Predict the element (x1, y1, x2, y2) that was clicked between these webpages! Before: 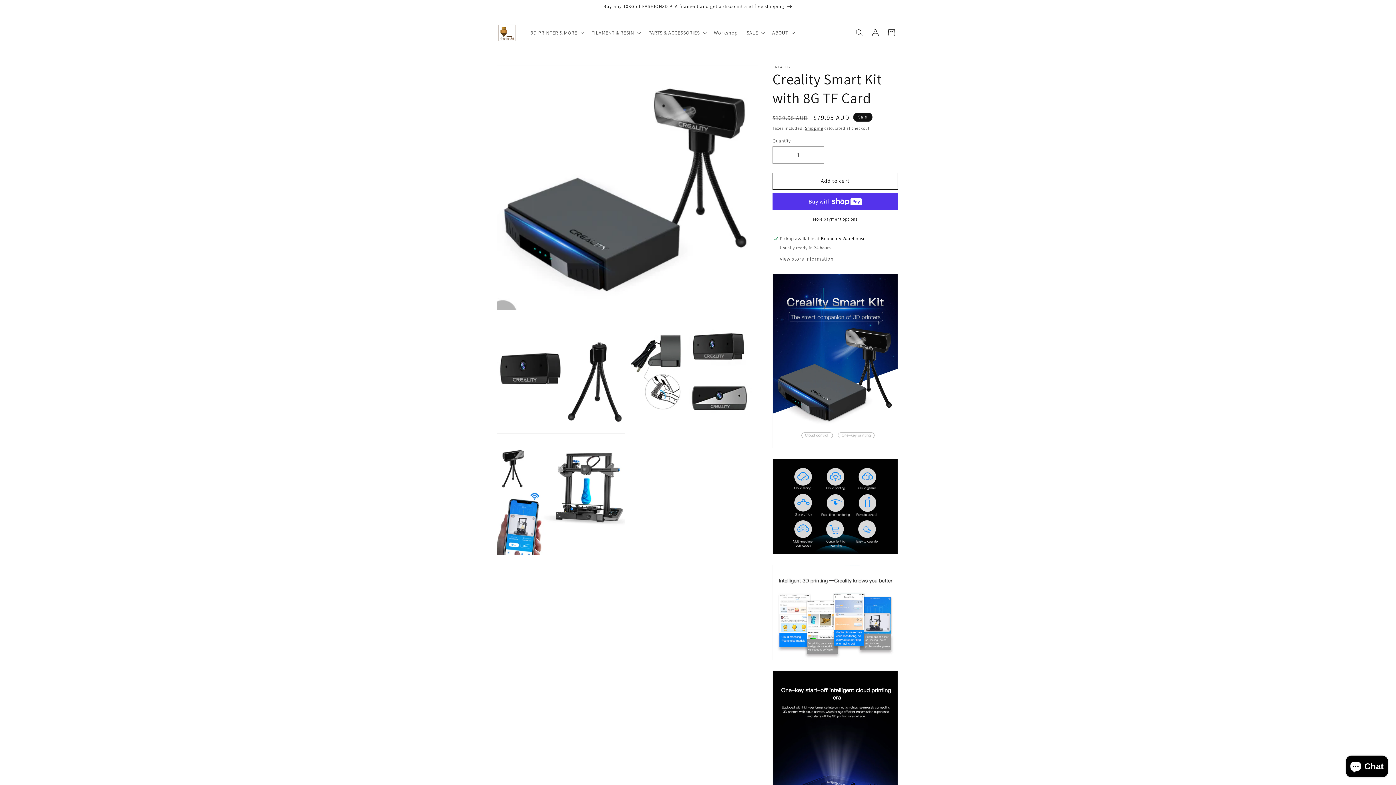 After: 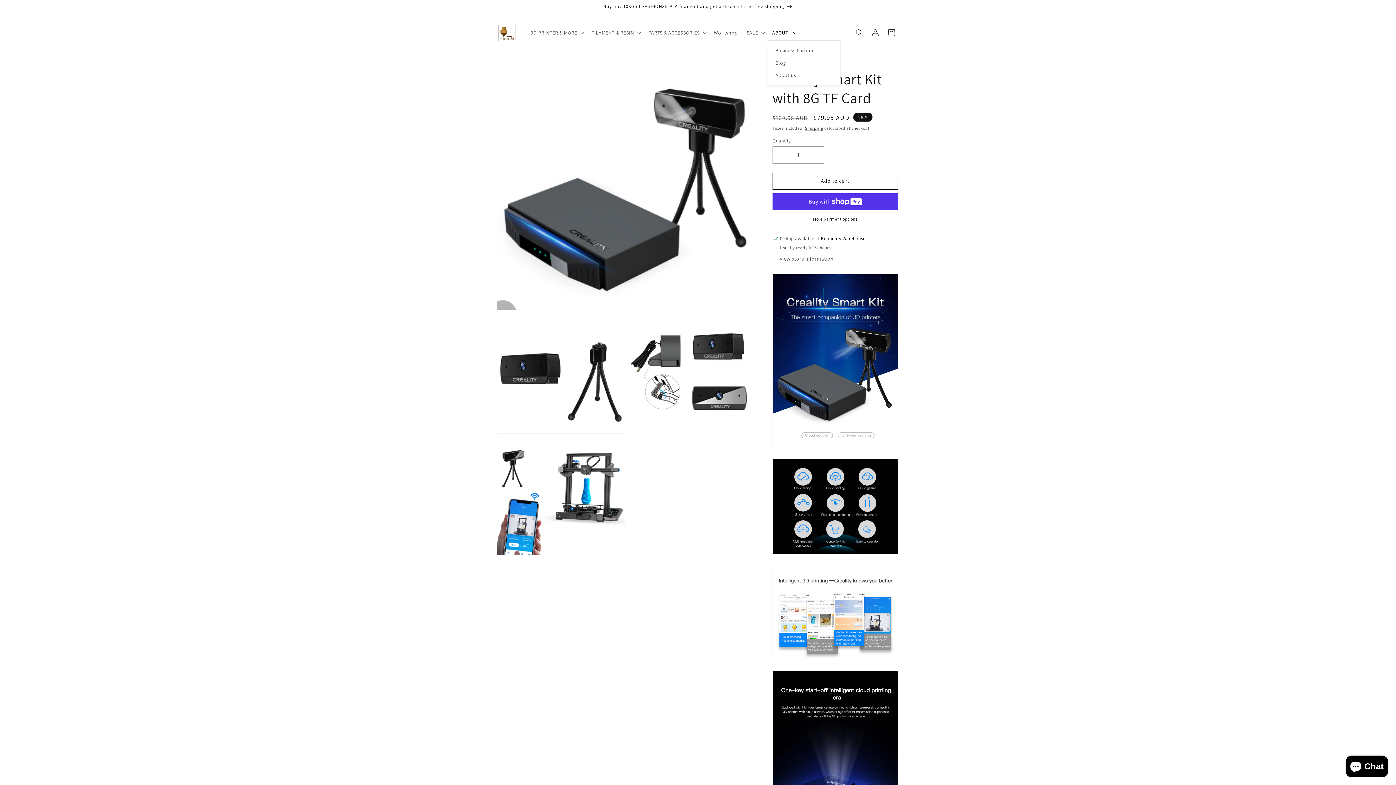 Action: bbox: (767, 25, 798, 40) label: ABOUT